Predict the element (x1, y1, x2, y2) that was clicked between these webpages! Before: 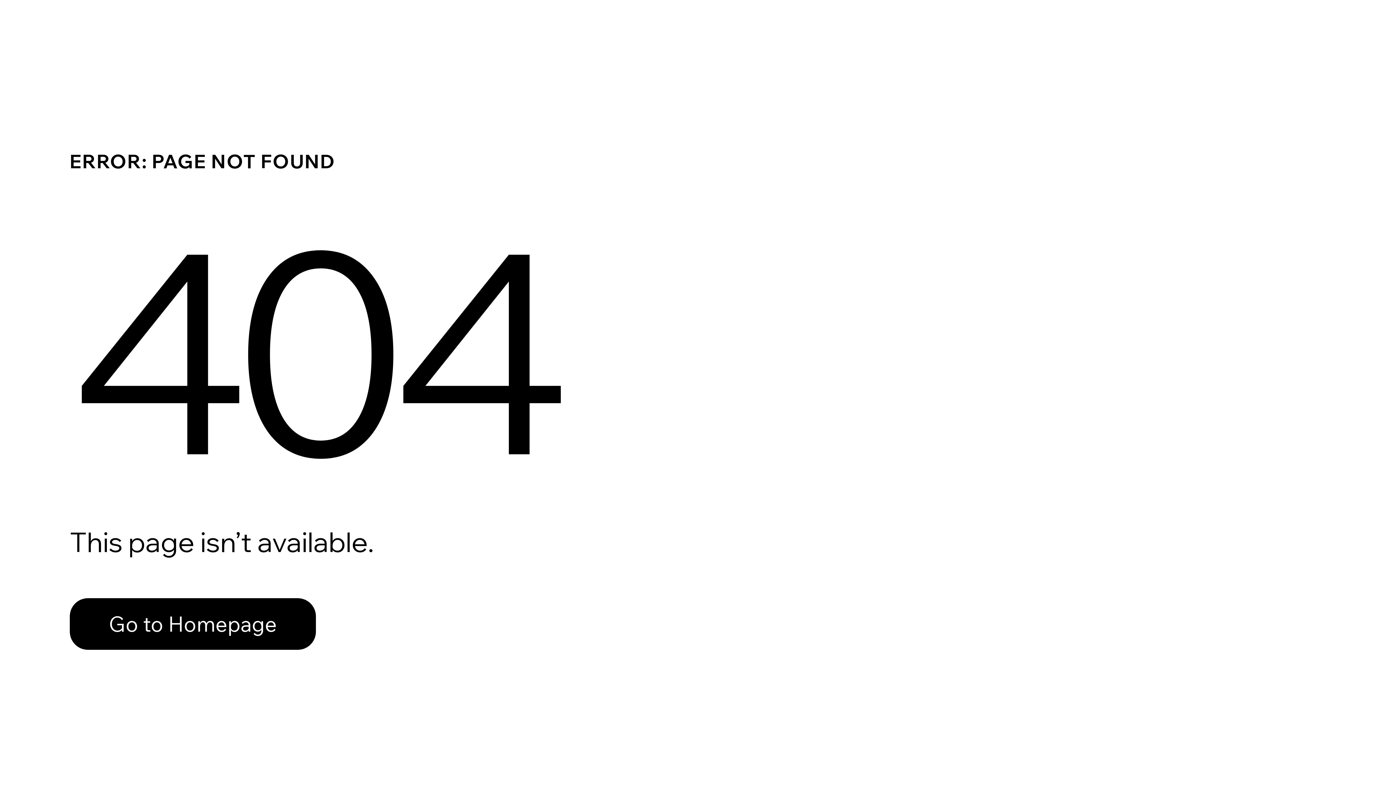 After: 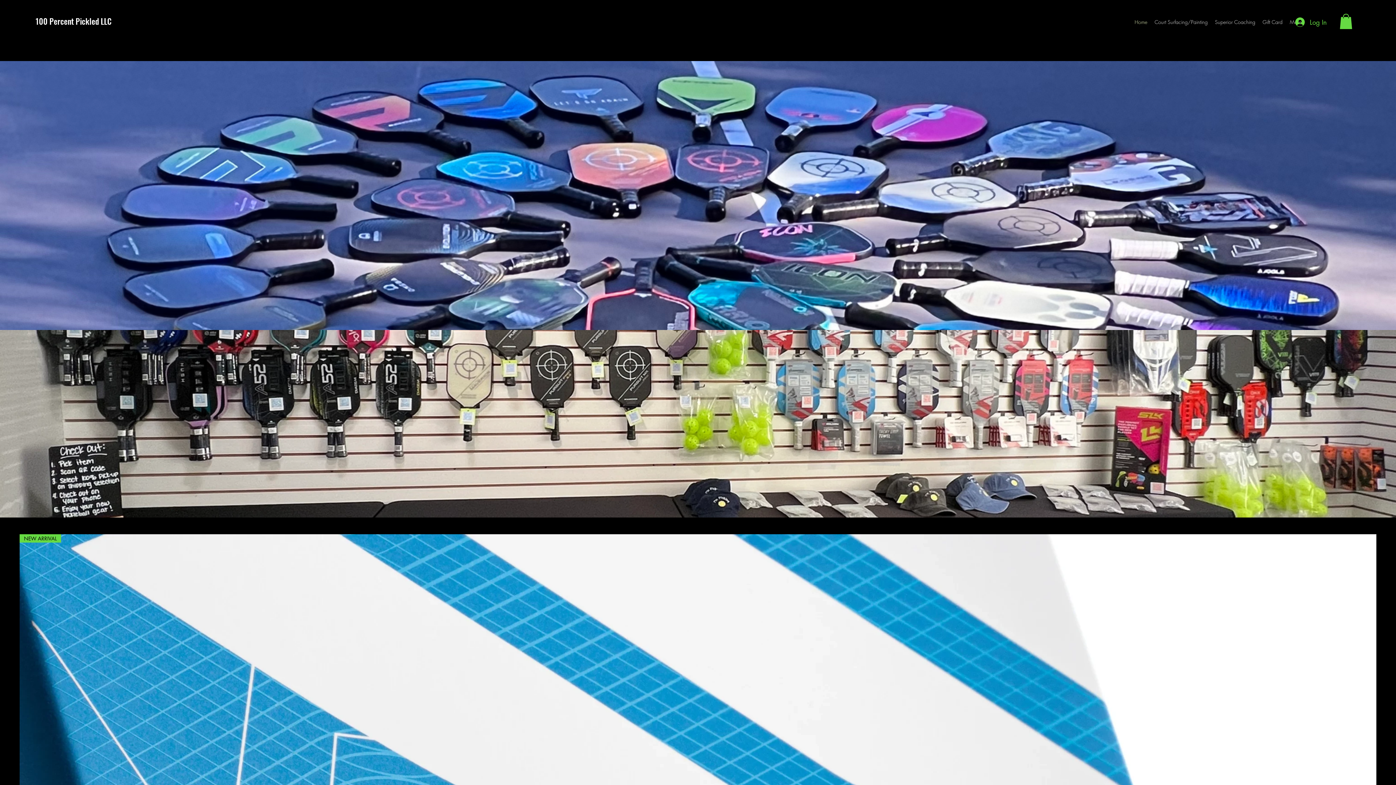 Action: label: Go to Homepage bbox: (69, 582, 768, 659)